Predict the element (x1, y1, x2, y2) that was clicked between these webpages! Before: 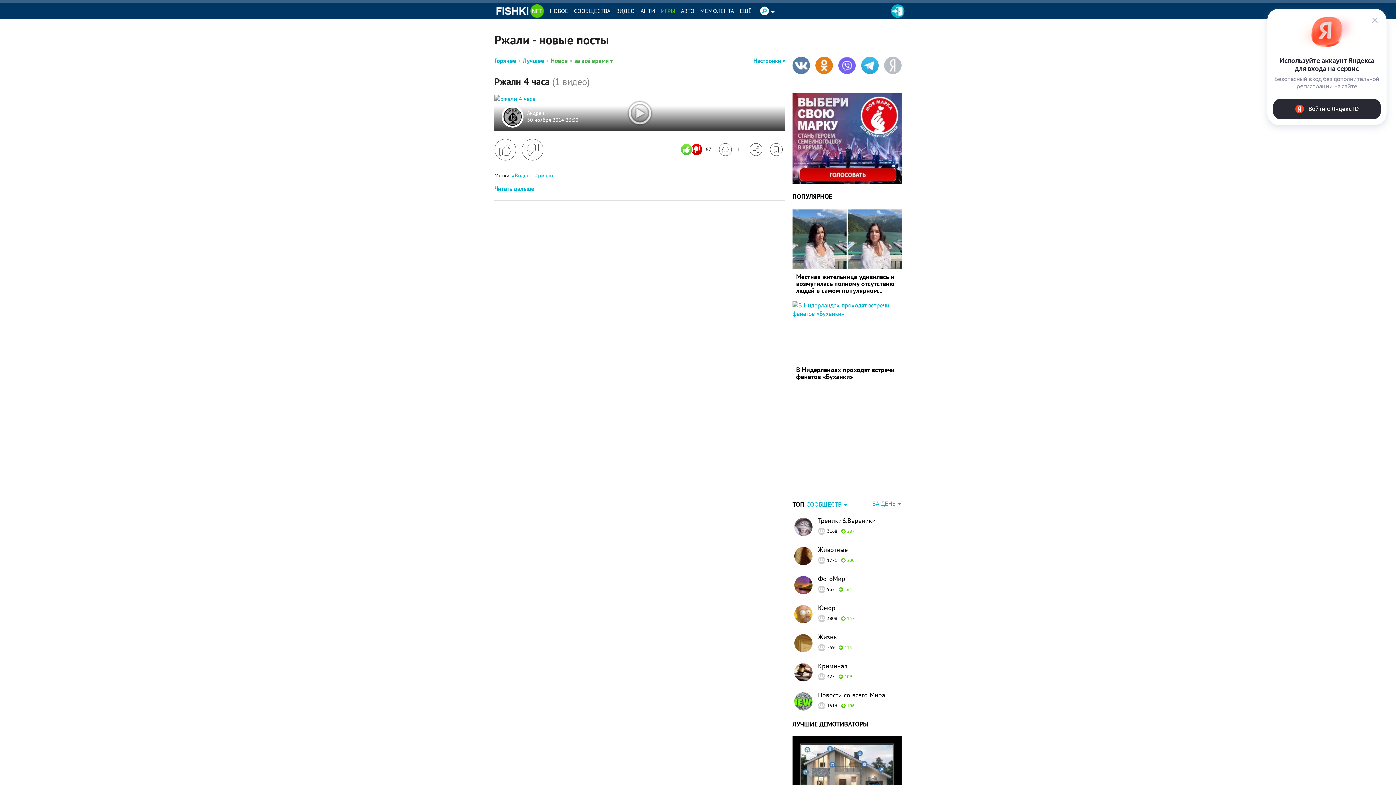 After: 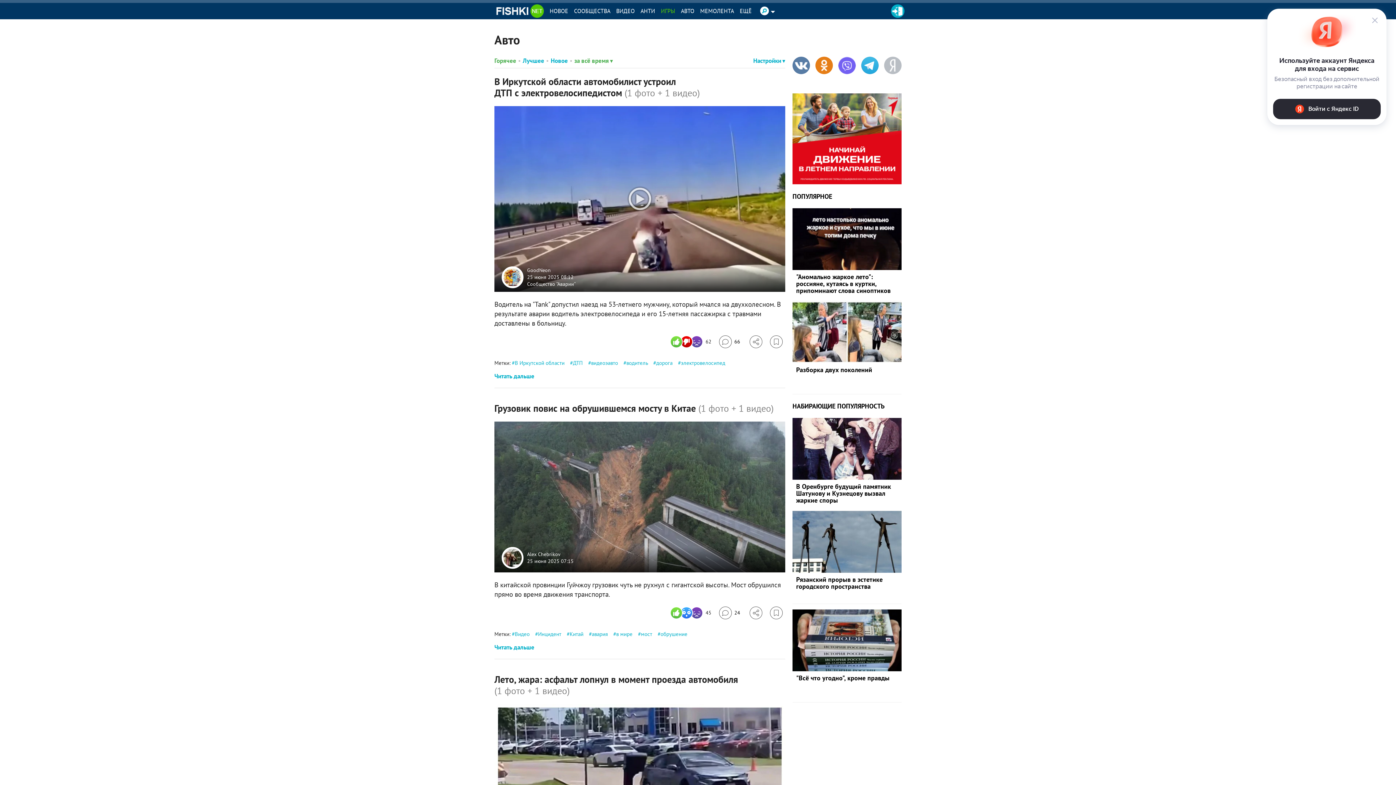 Action: bbox: (678, 2, 697, 19) label: АВТО